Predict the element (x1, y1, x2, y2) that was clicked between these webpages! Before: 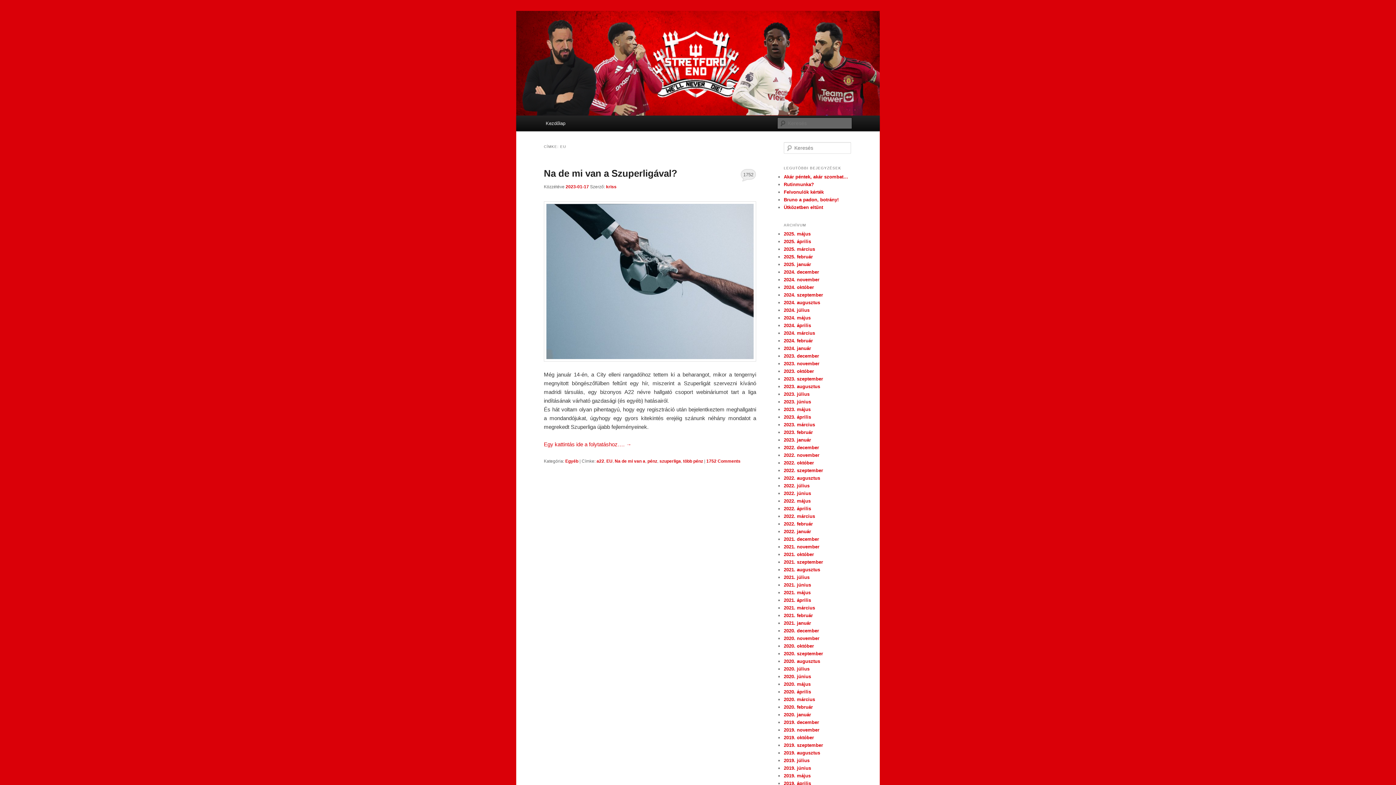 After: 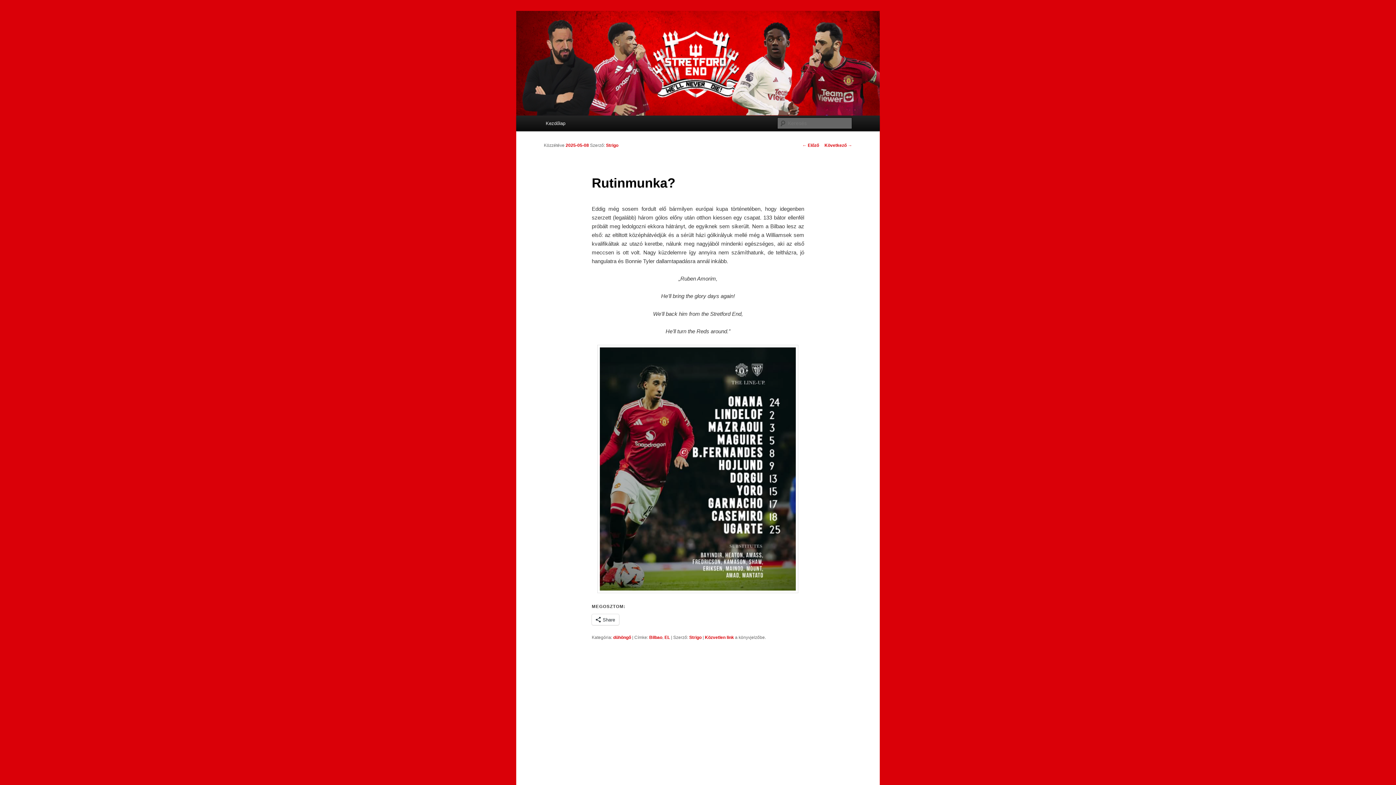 Action: bbox: (784, 181, 814, 187) label: Rutinmunka?